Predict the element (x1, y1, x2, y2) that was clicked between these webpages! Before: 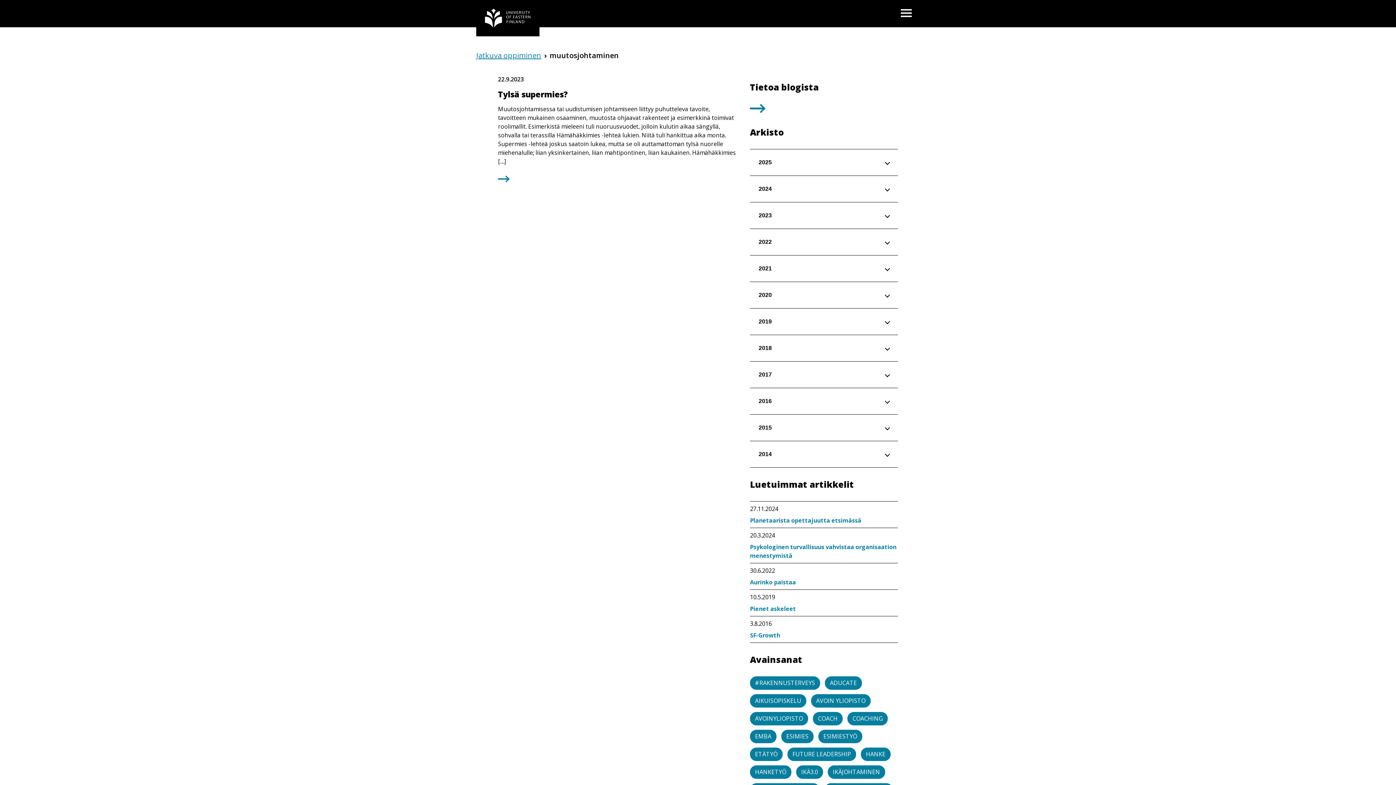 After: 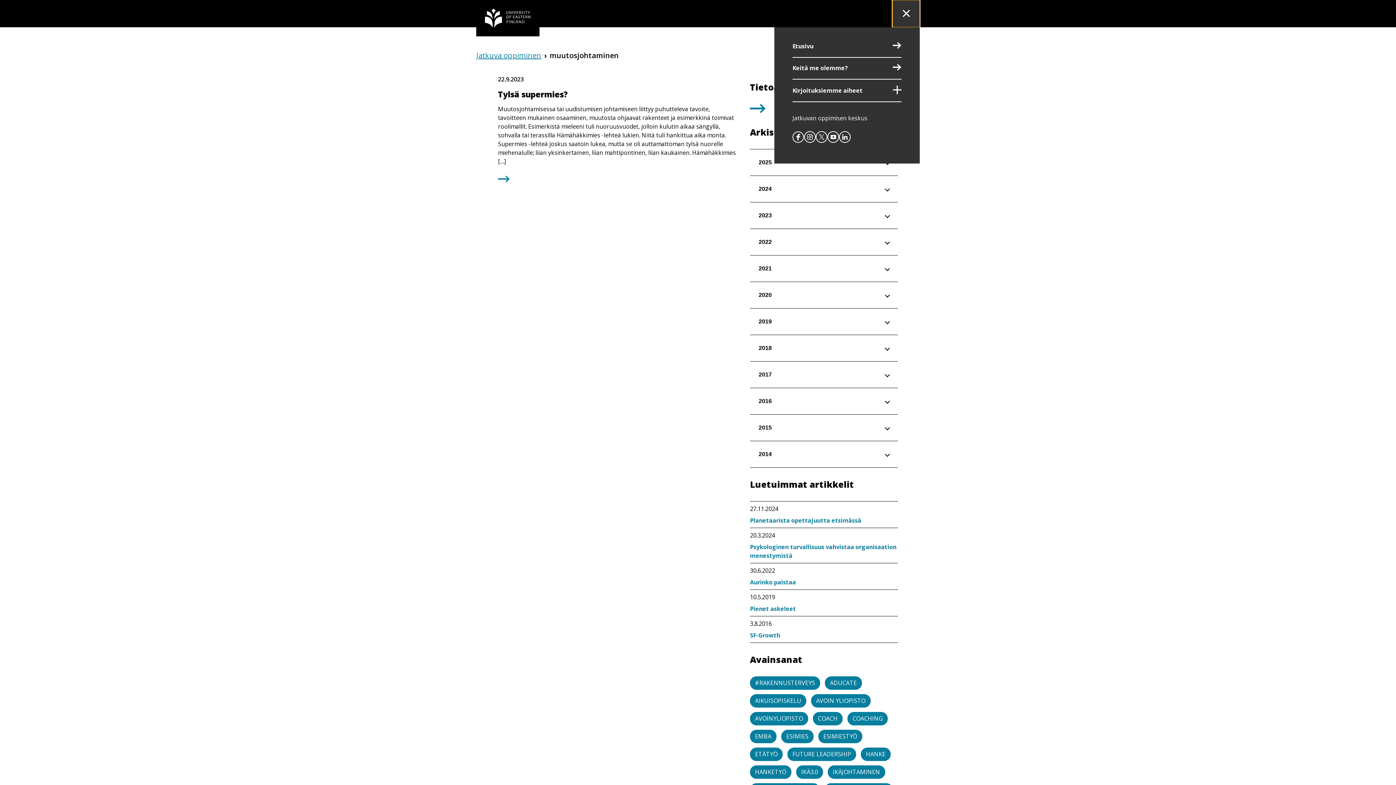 Action: bbox: (892, 0, 920, 27) label: OPEN MENU